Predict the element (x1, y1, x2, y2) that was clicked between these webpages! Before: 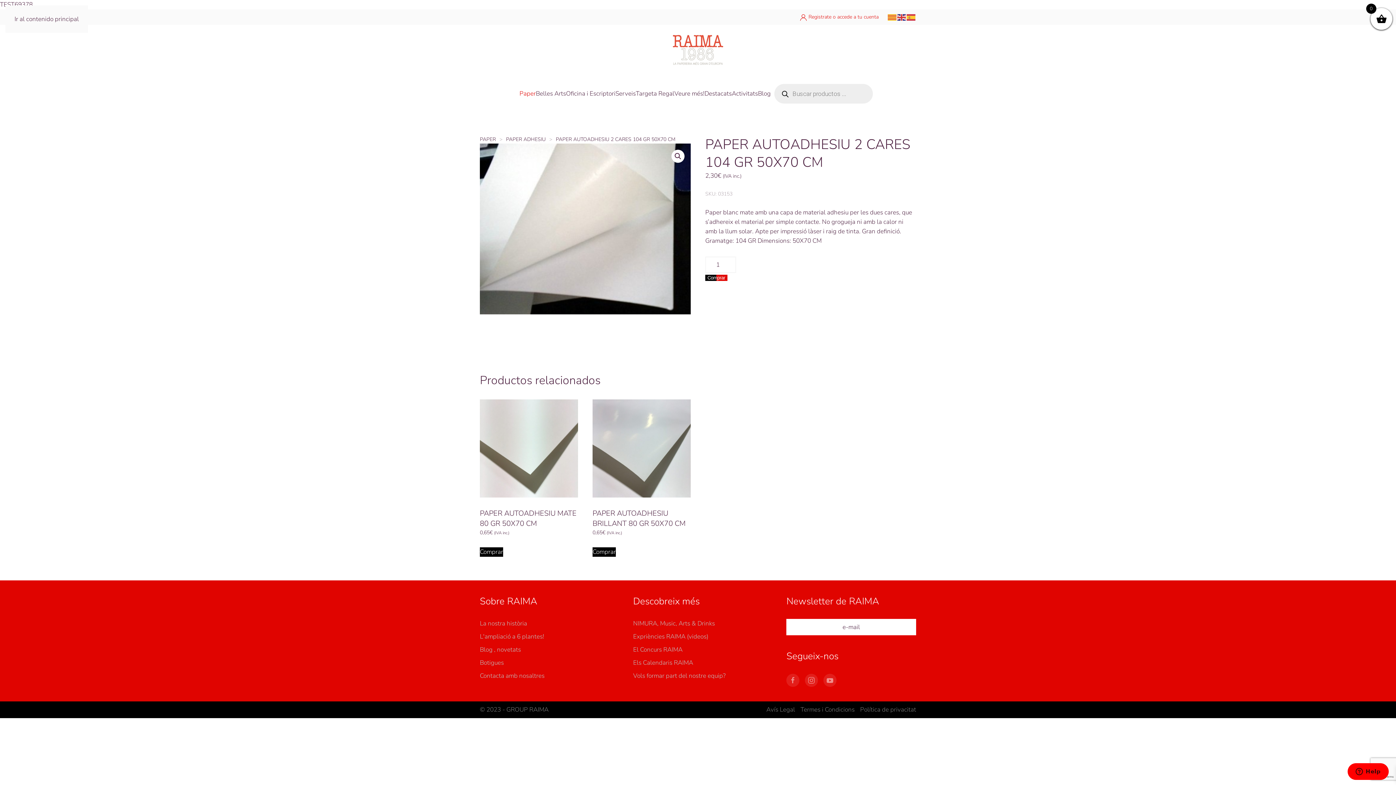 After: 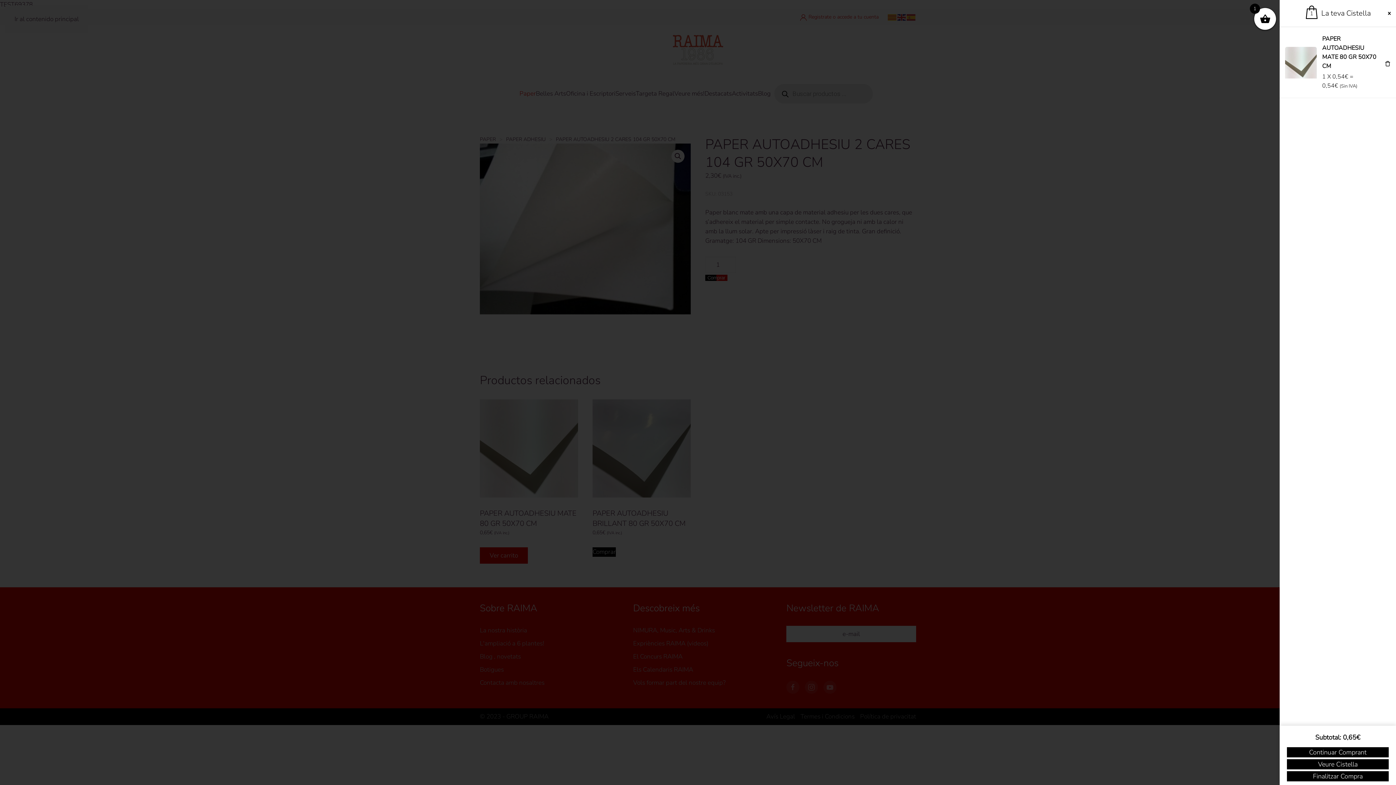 Action: label: Añadir al carrito: “PAPER AUTOADHESIU MATE 80 GR 50X70 CM” bbox: (480, 547, 503, 557)